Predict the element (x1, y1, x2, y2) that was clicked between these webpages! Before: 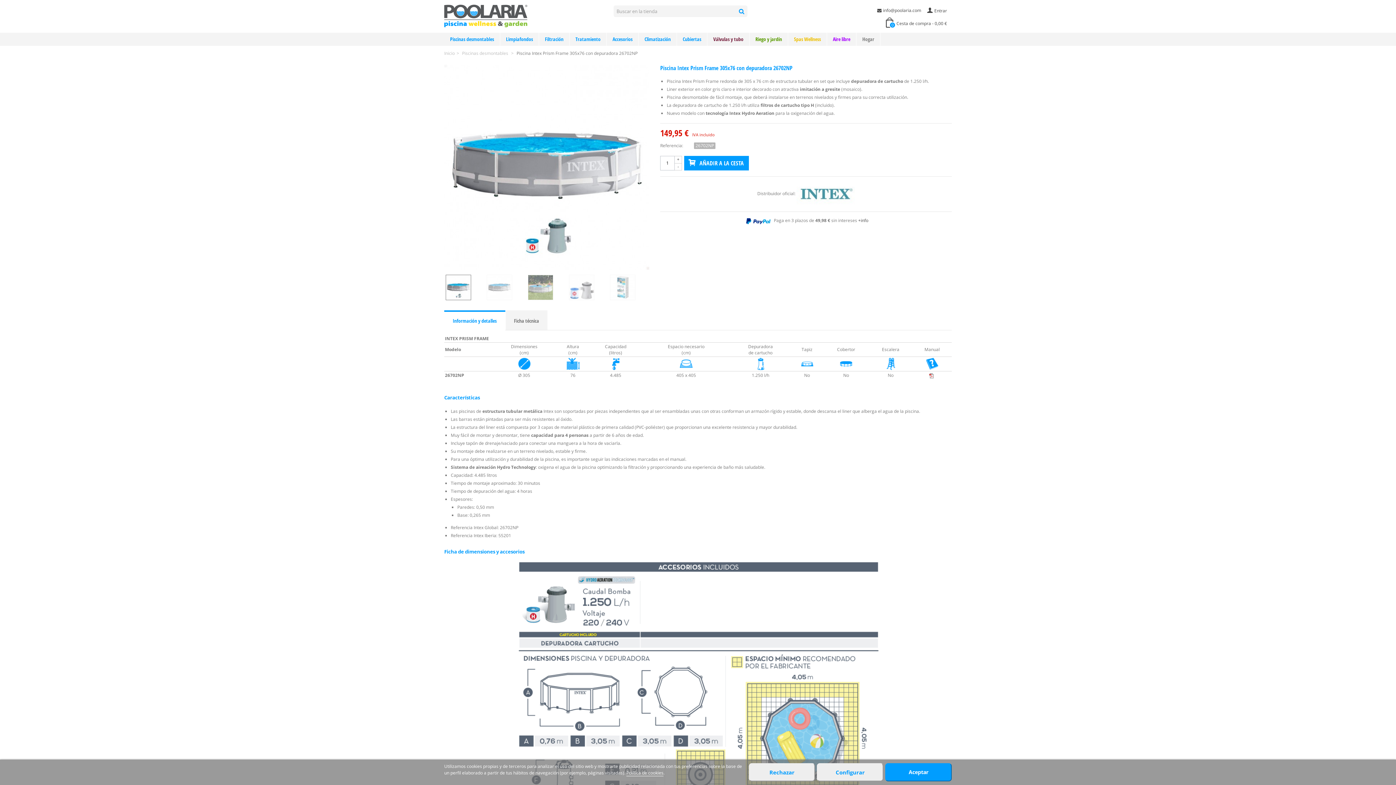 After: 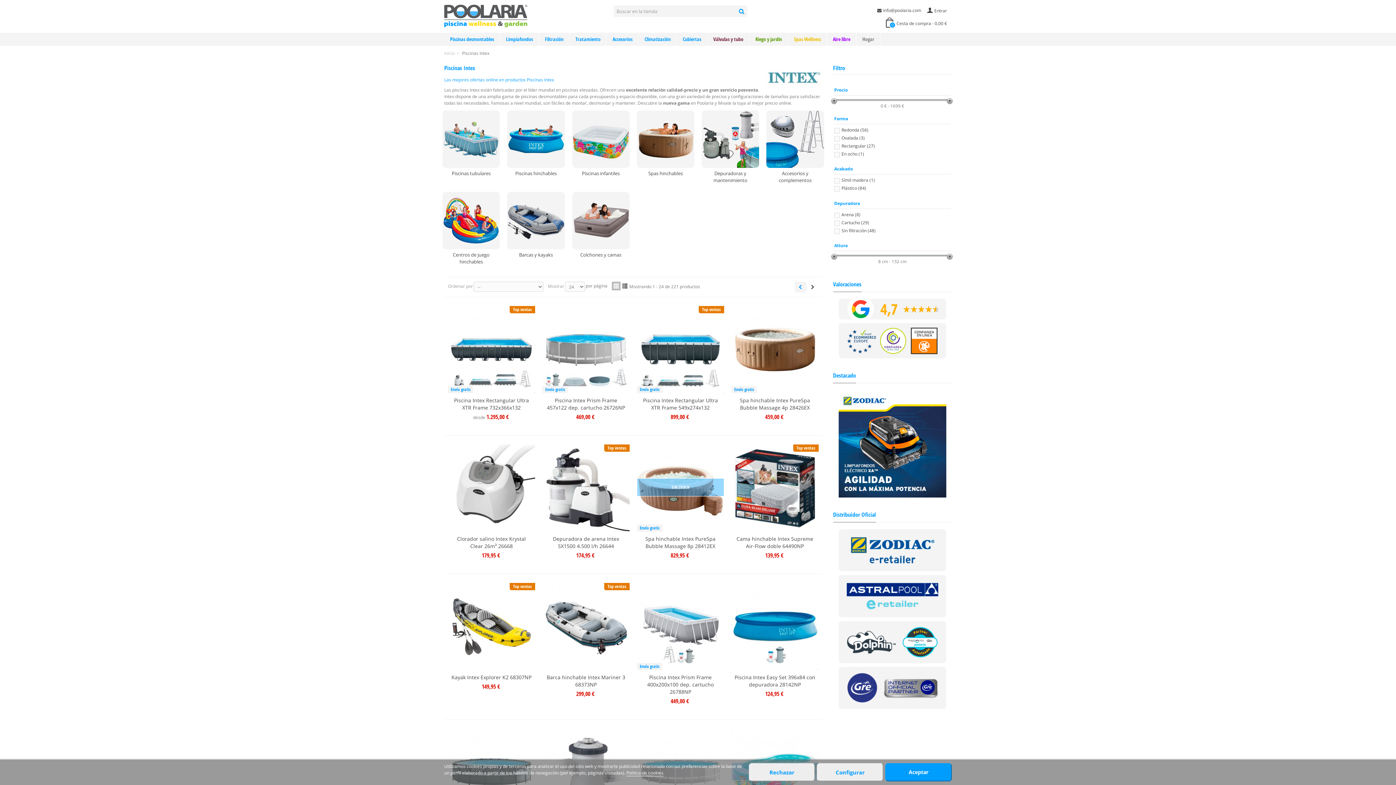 Action: bbox: (796, 190, 854, 196)